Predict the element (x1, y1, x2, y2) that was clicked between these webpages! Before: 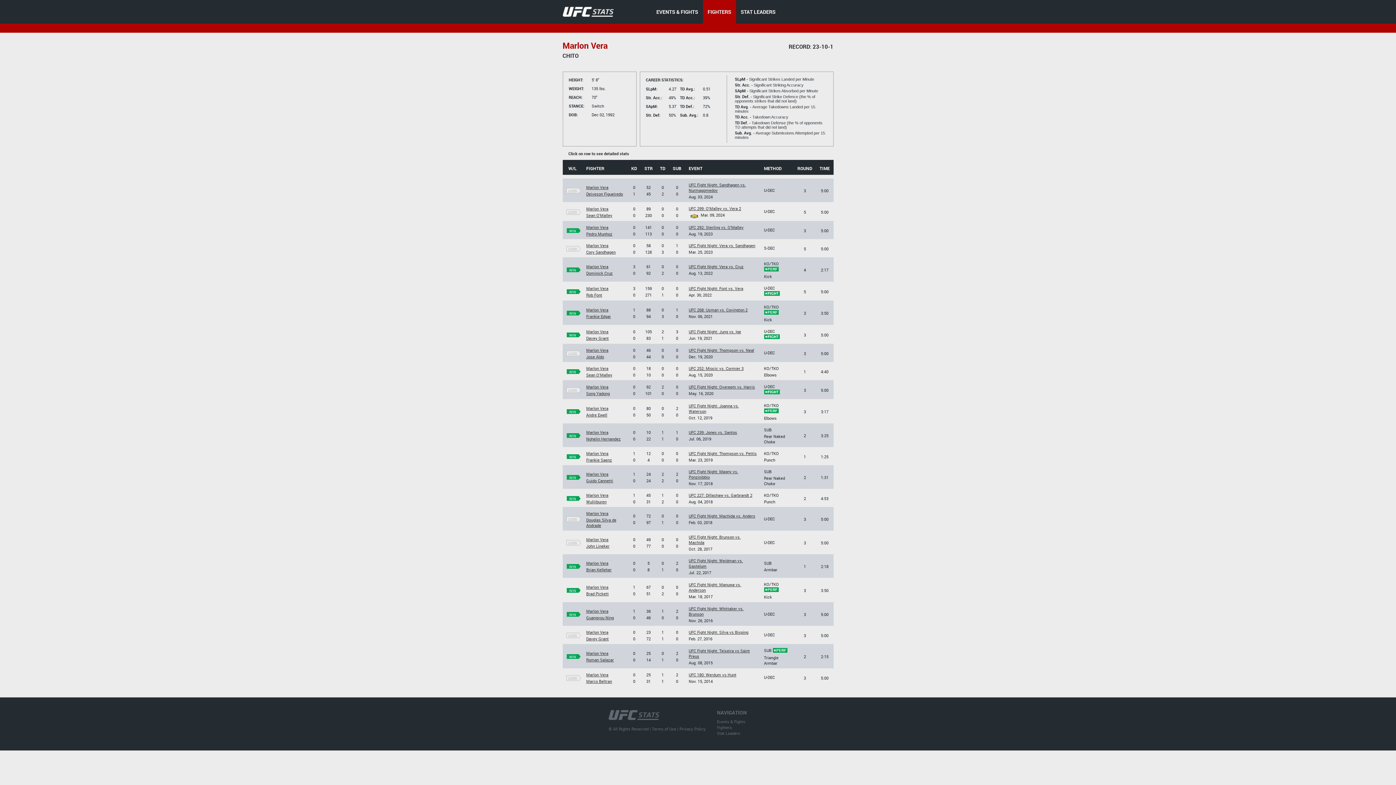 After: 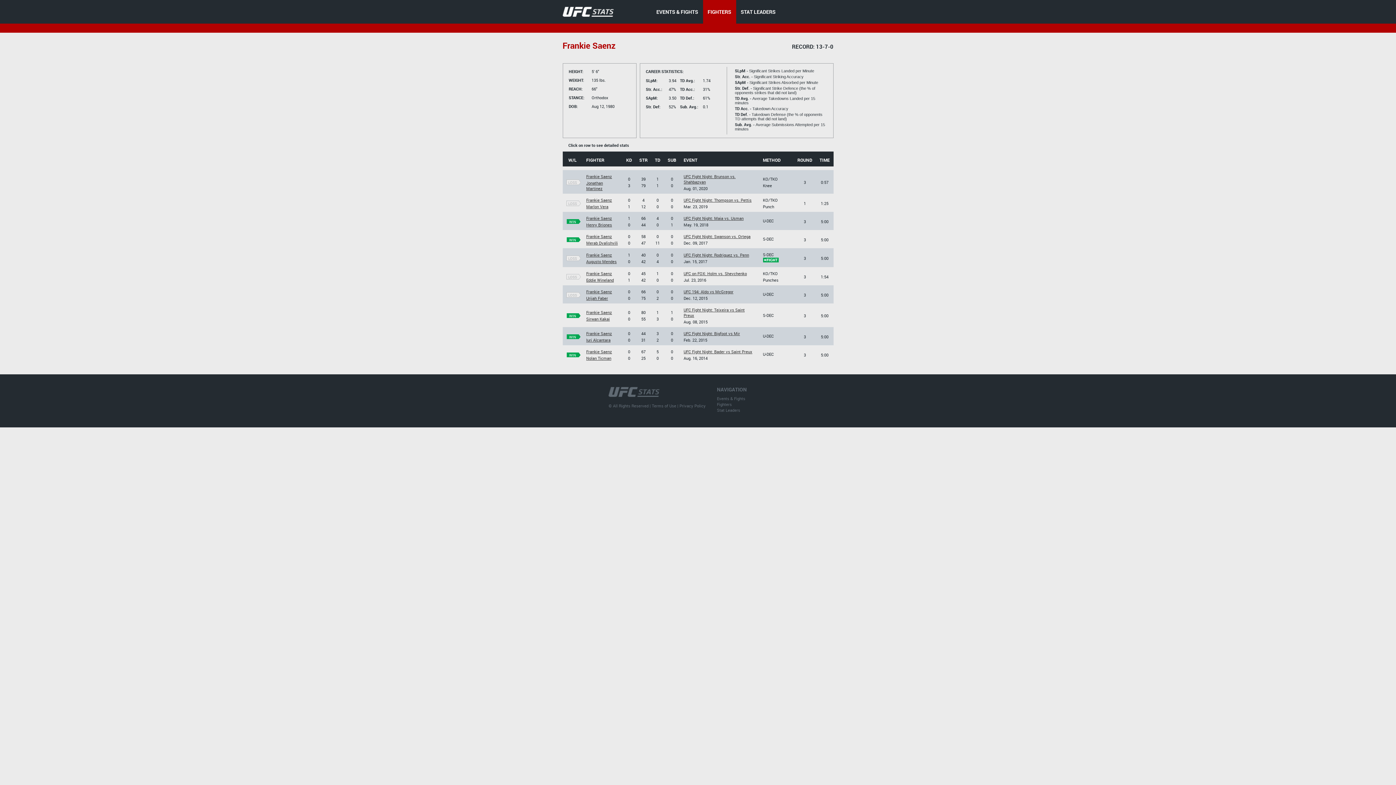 Action: bbox: (586, 457, 612, 462) label: Frankie Saenz